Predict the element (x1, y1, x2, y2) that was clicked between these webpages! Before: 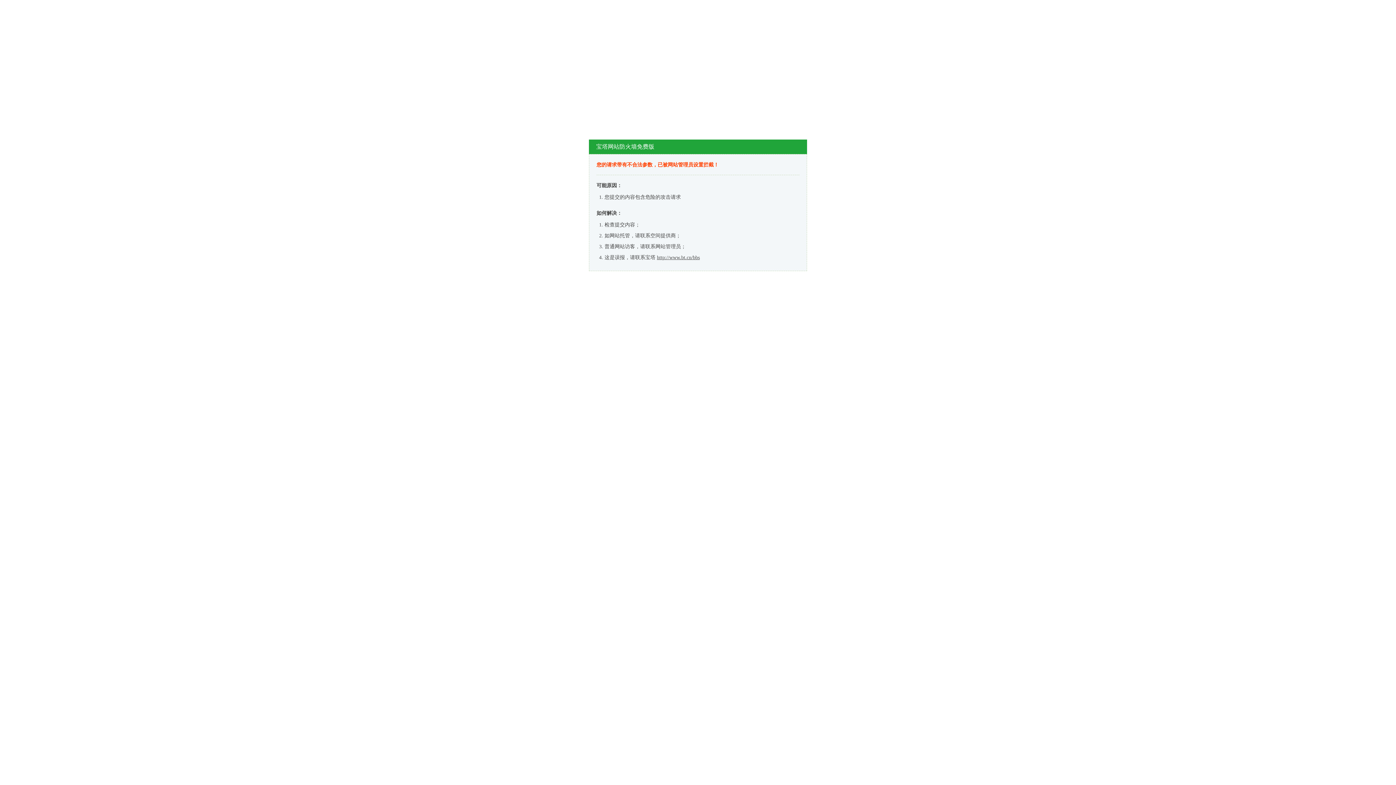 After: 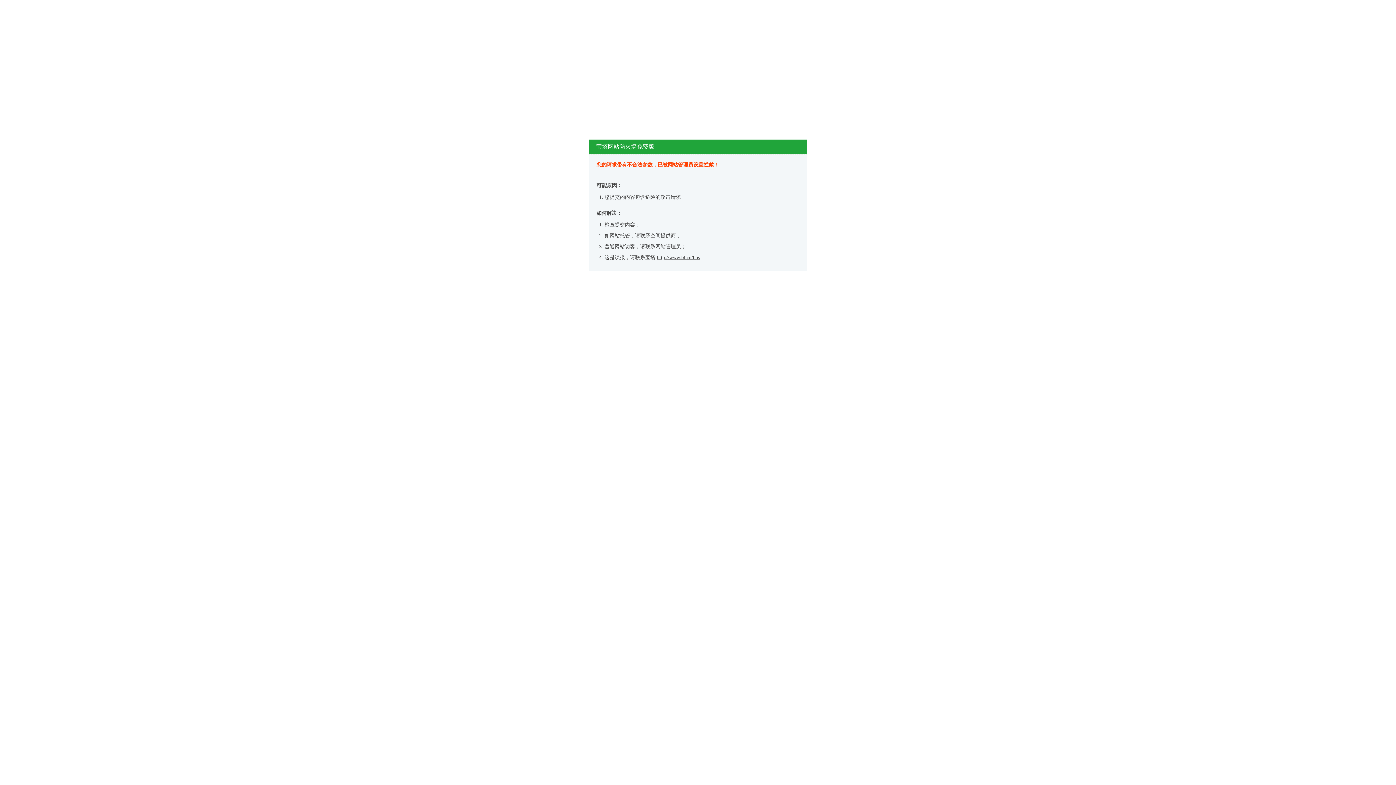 Action: label: http://www.bt.cn/bbs bbox: (657, 254, 700, 260)